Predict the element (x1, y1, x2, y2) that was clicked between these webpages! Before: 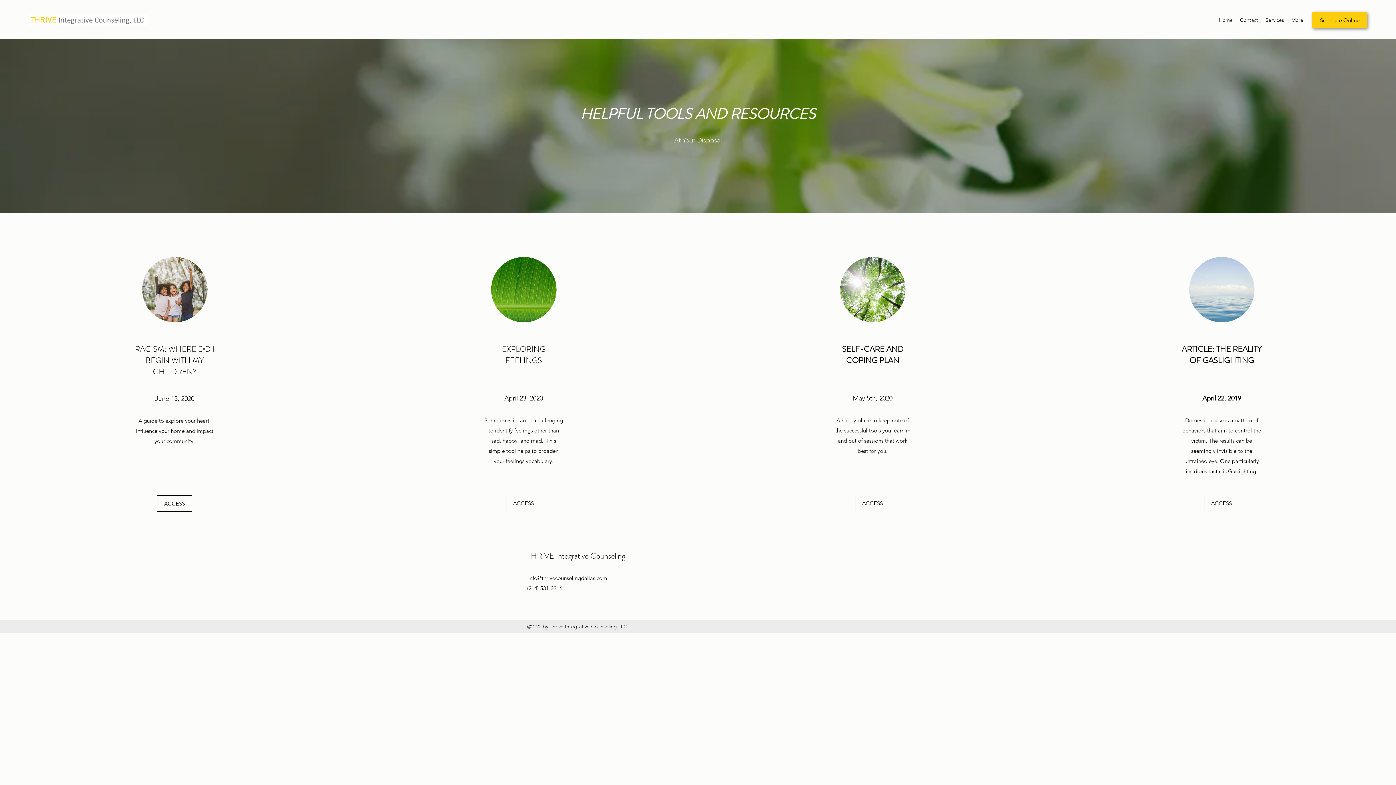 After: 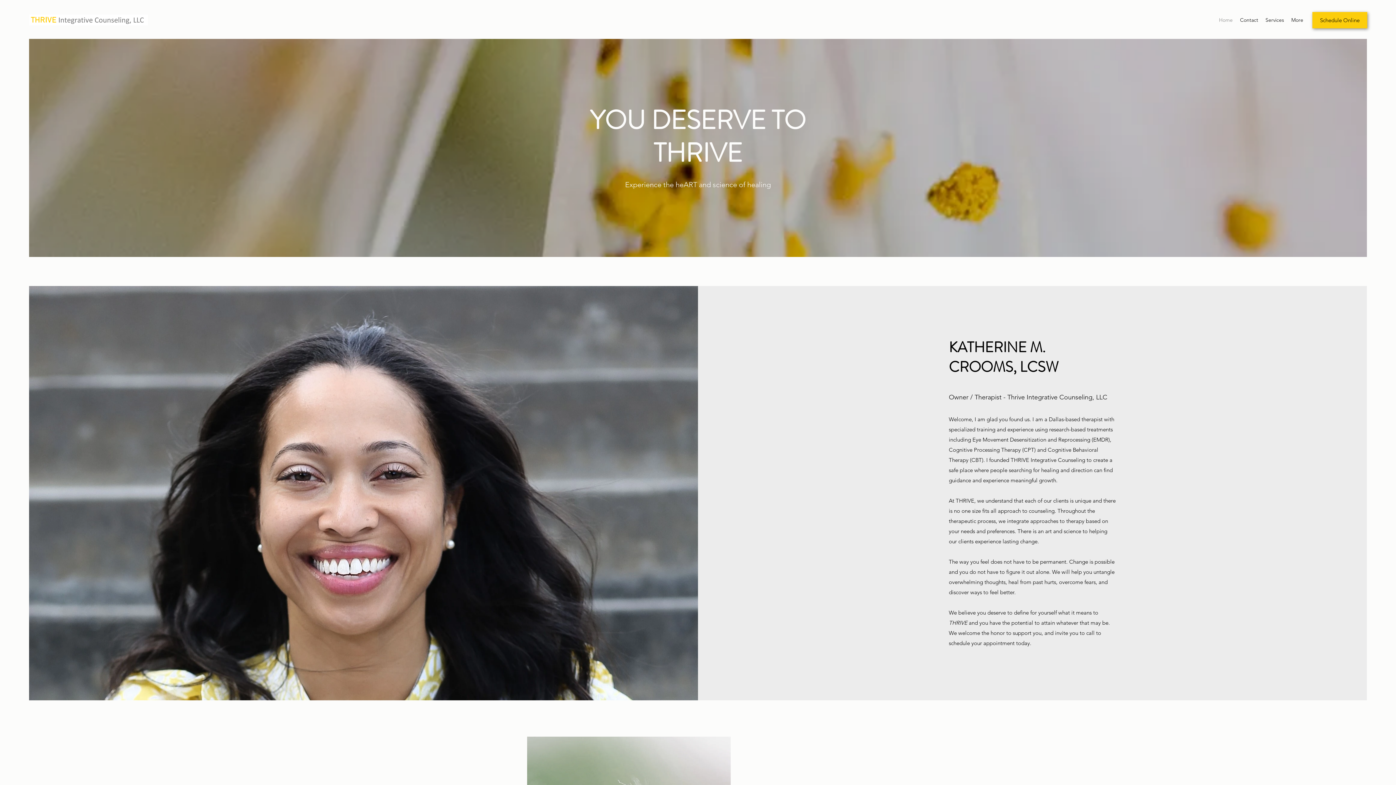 Action: bbox: (527, 550, 625, 561) label: THRIVE Integrative Counseling